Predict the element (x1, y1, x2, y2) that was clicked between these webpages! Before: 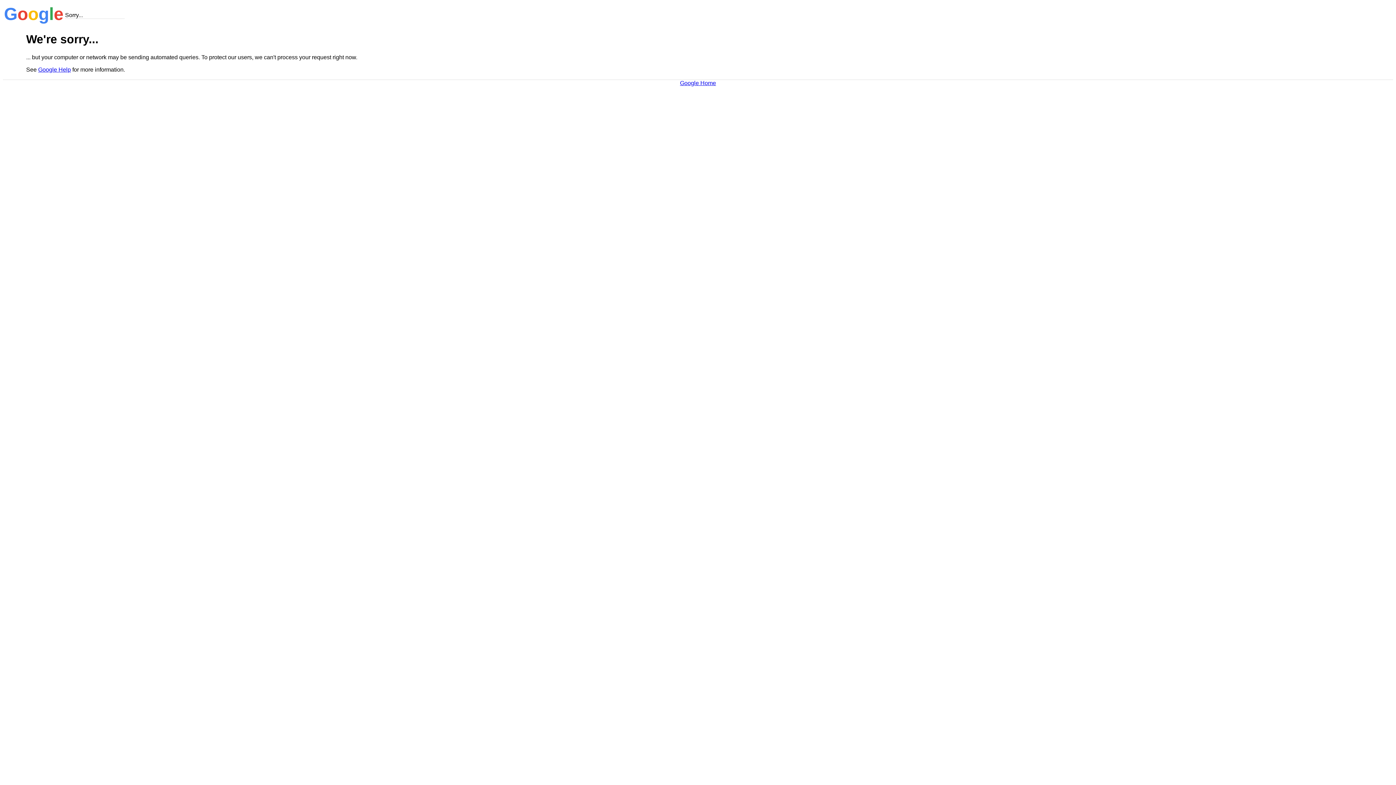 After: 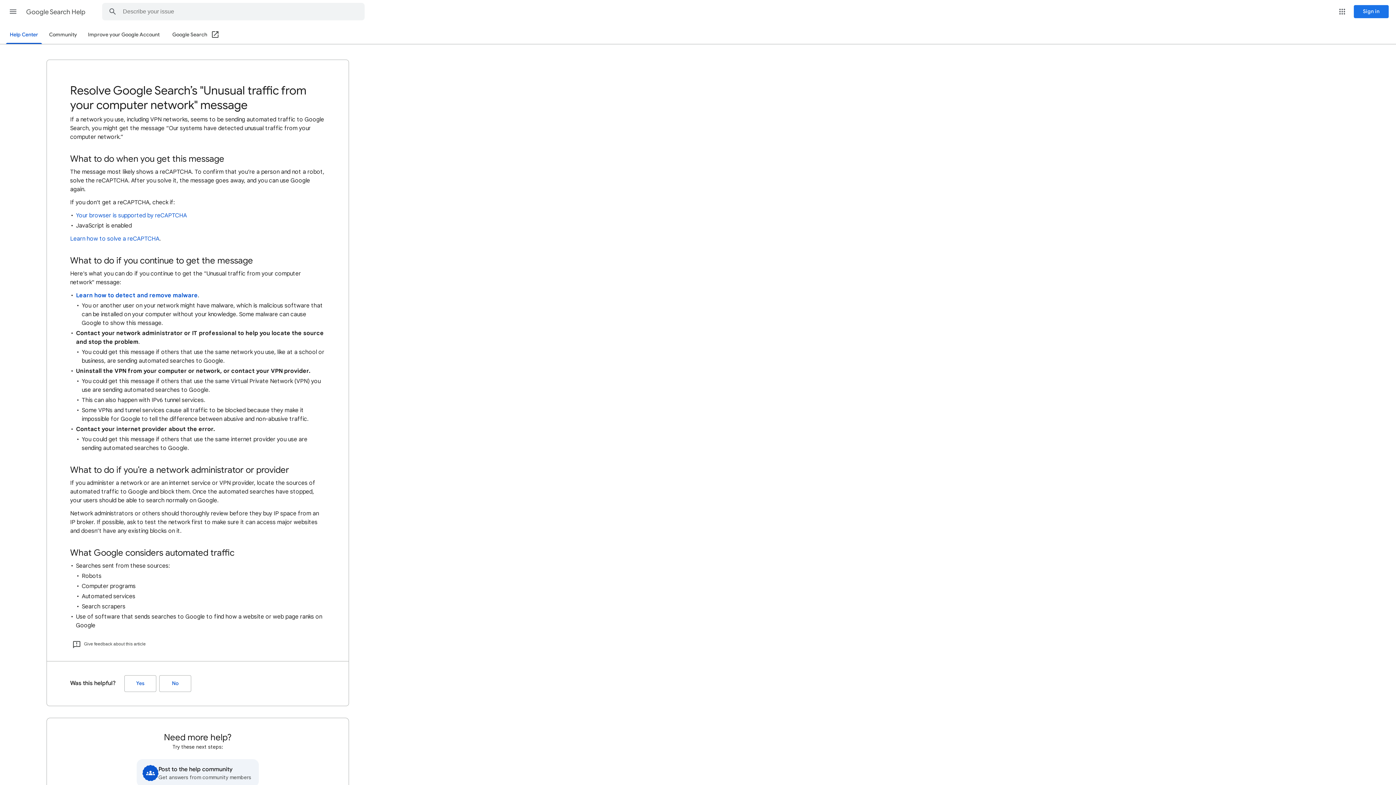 Action: bbox: (38, 66, 70, 72) label: Google Help